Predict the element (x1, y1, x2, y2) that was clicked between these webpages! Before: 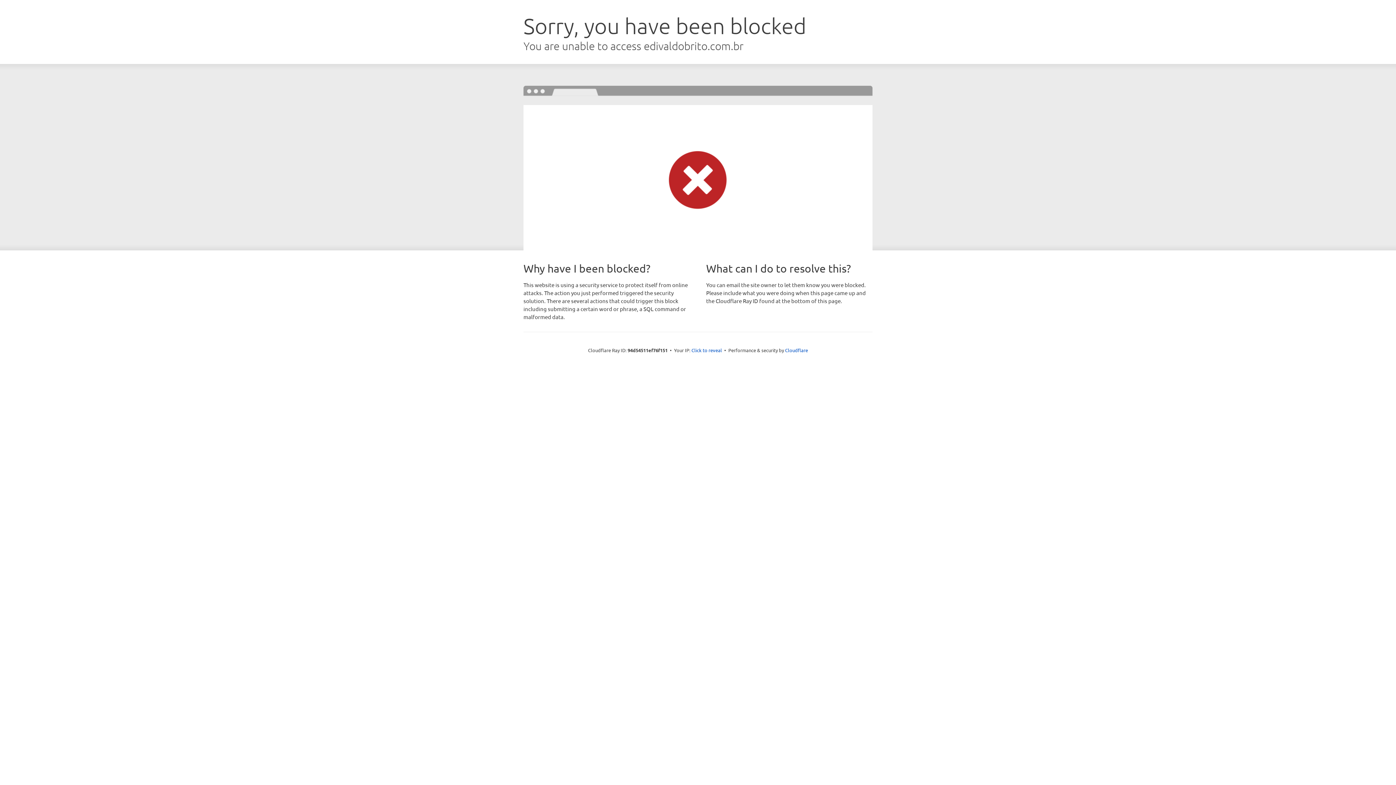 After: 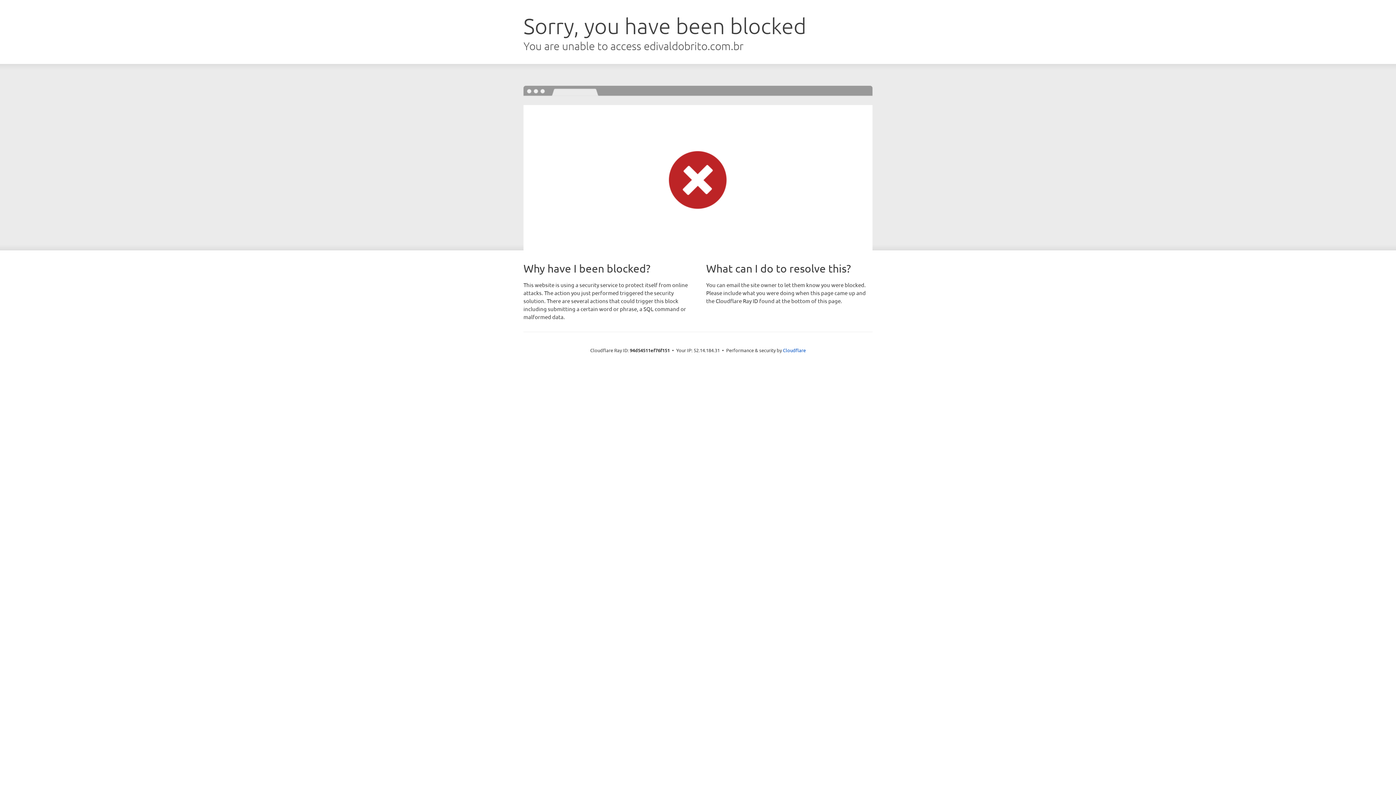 Action: label: Click to reveal bbox: (691, 346, 722, 353)